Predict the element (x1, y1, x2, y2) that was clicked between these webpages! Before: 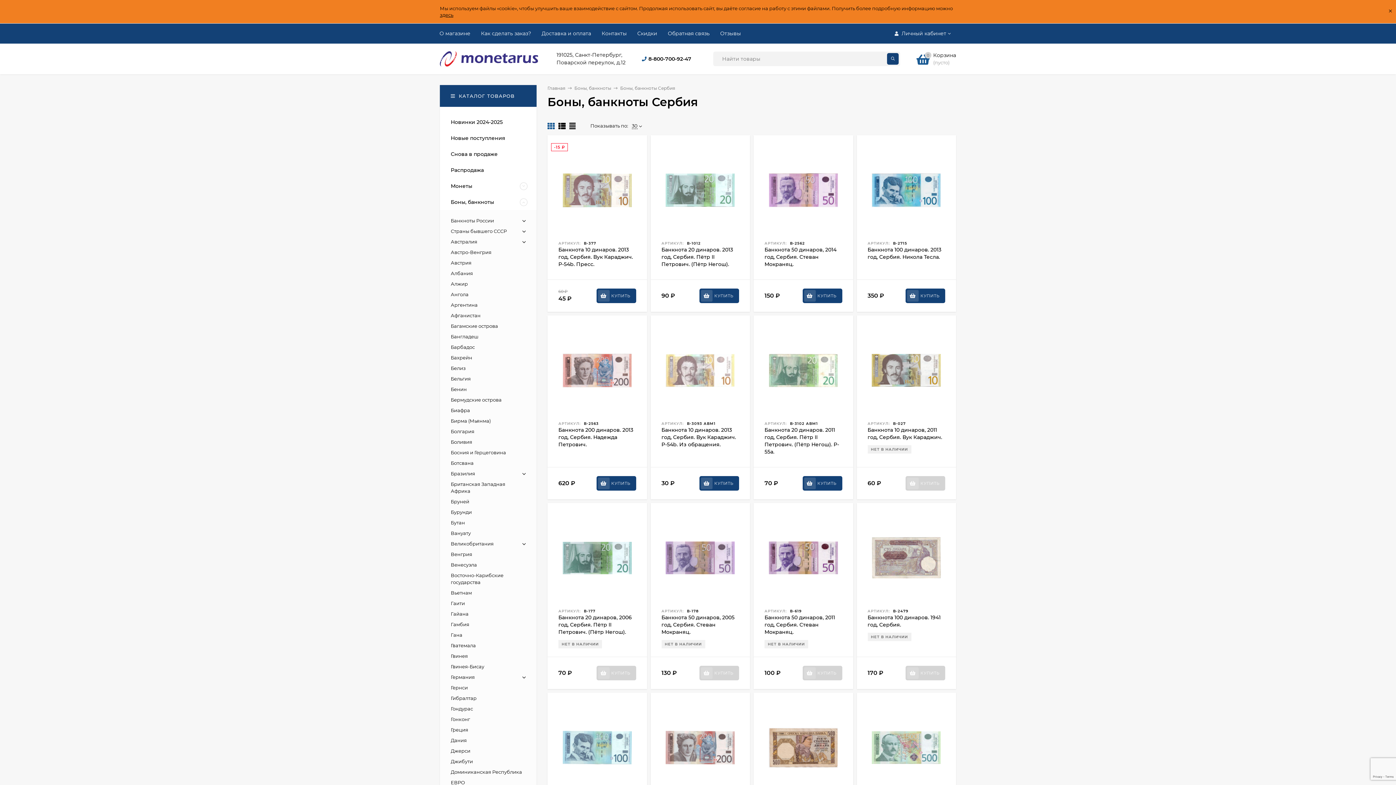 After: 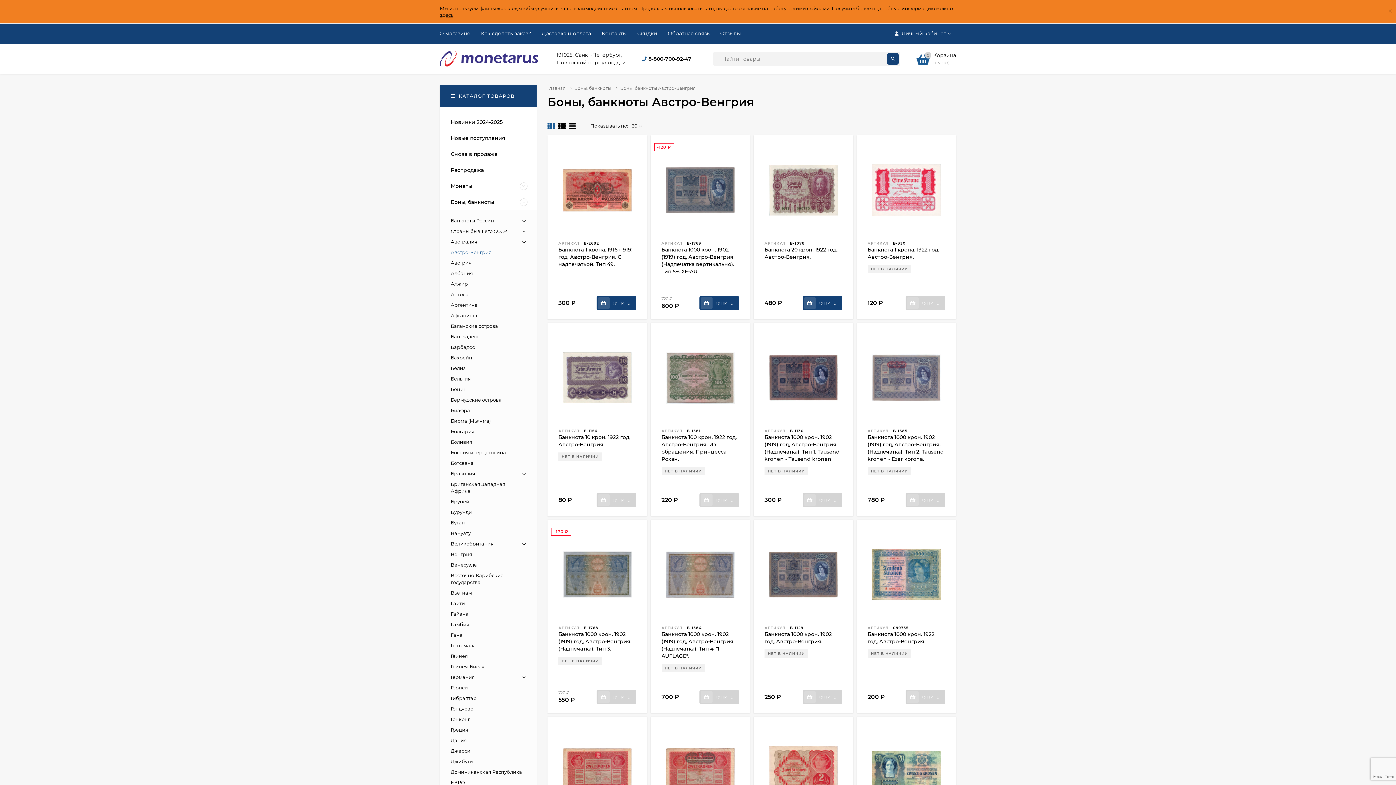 Action: label: Австро-Венгрия bbox: (450, 249, 491, 255)